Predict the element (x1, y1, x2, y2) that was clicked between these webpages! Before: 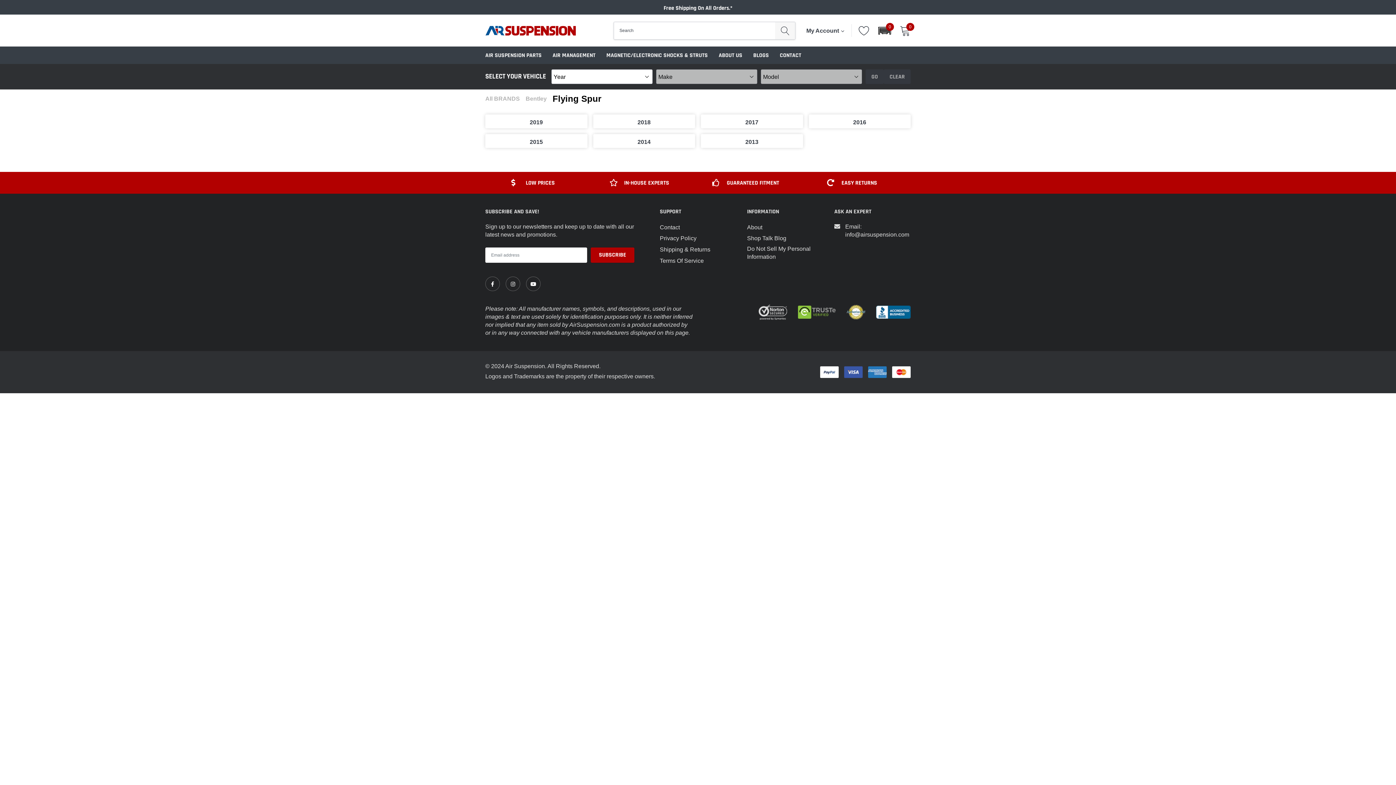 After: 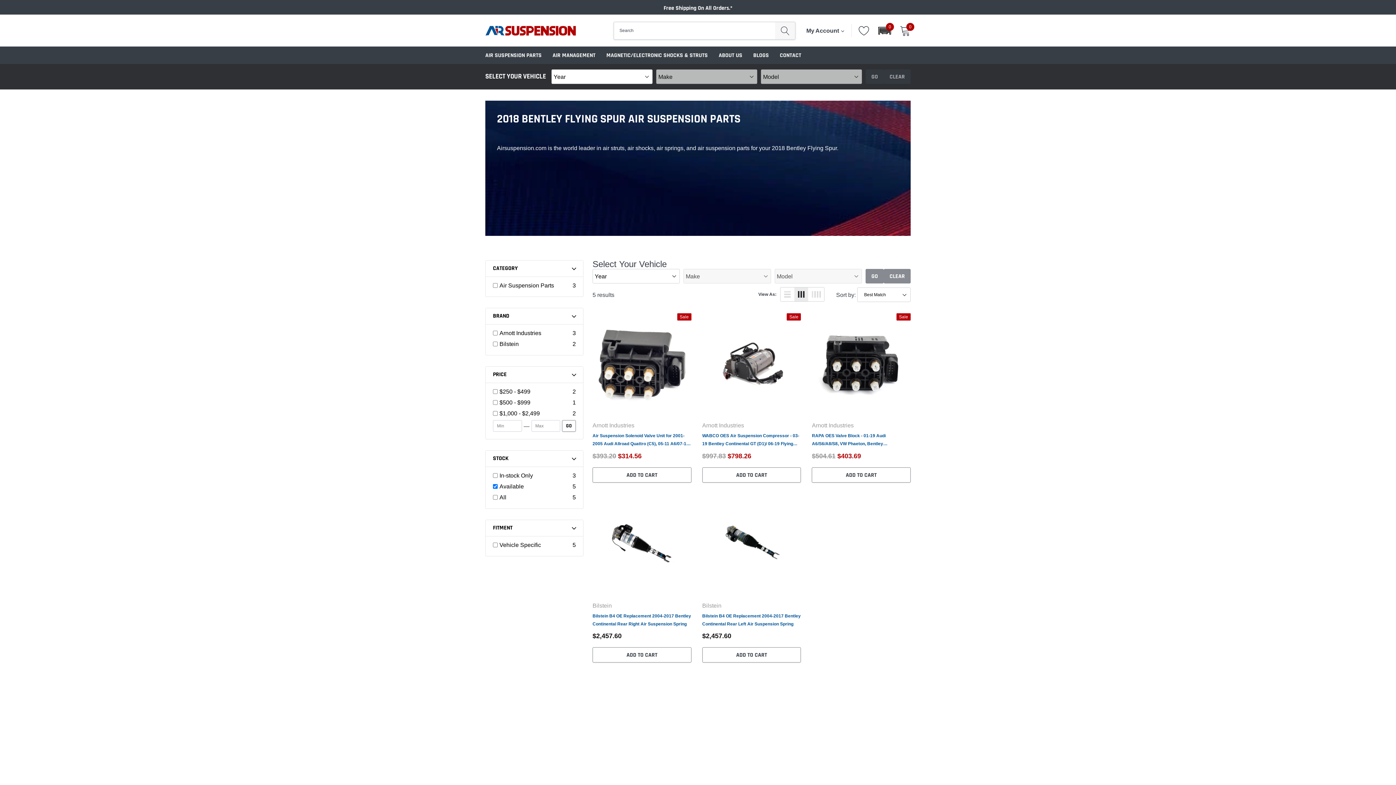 Action: bbox: (593, 114, 695, 128) label: 2018